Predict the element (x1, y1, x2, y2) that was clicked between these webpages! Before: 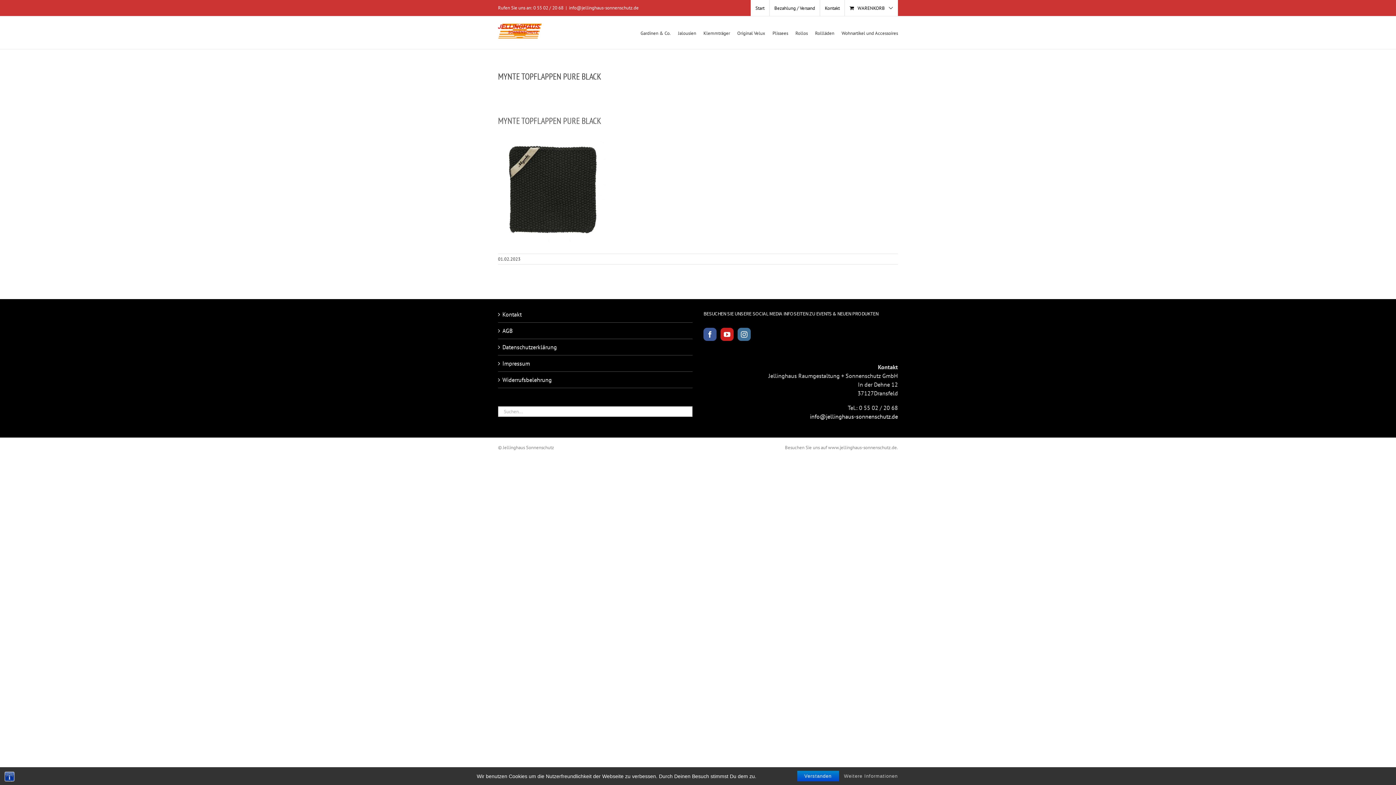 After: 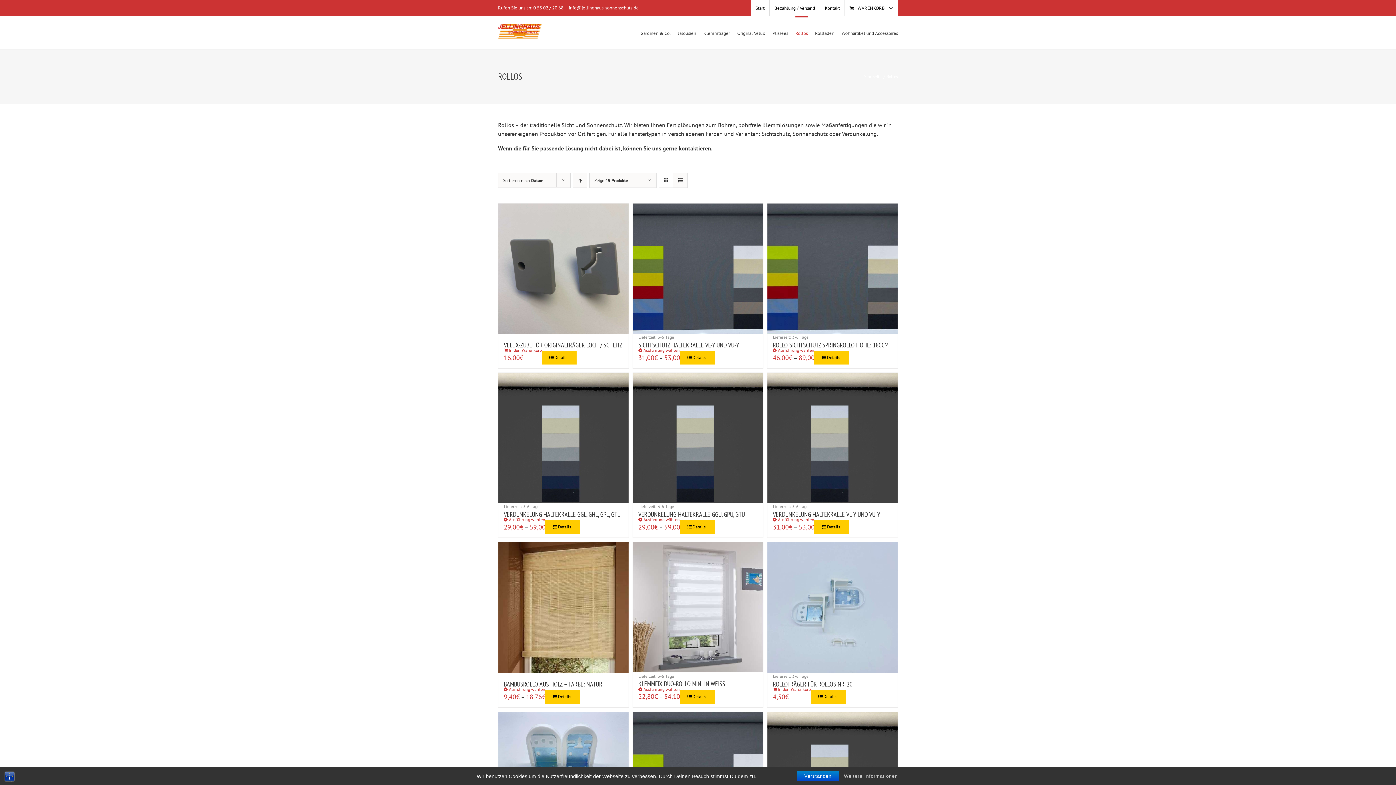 Action: bbox: (795, 16, 808, 49) label: Rollos